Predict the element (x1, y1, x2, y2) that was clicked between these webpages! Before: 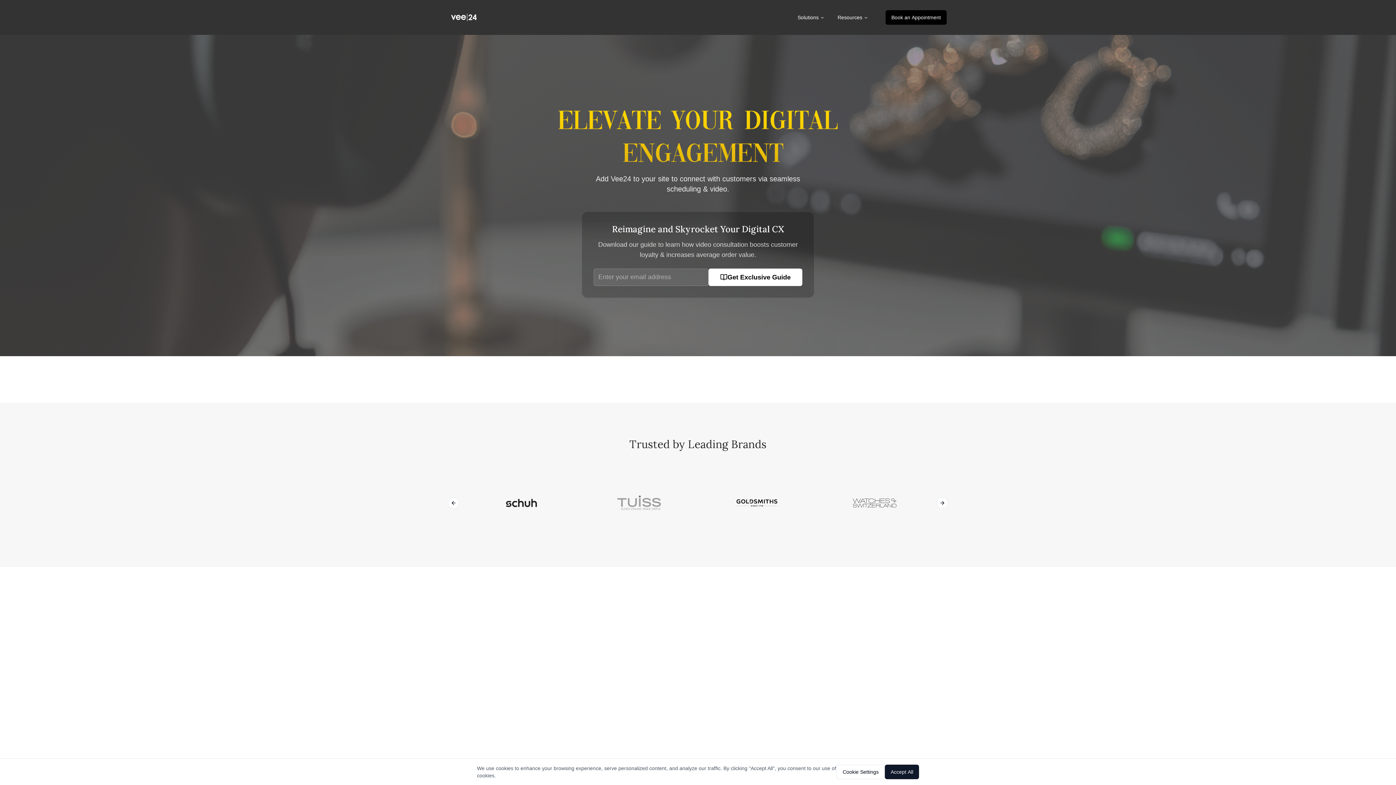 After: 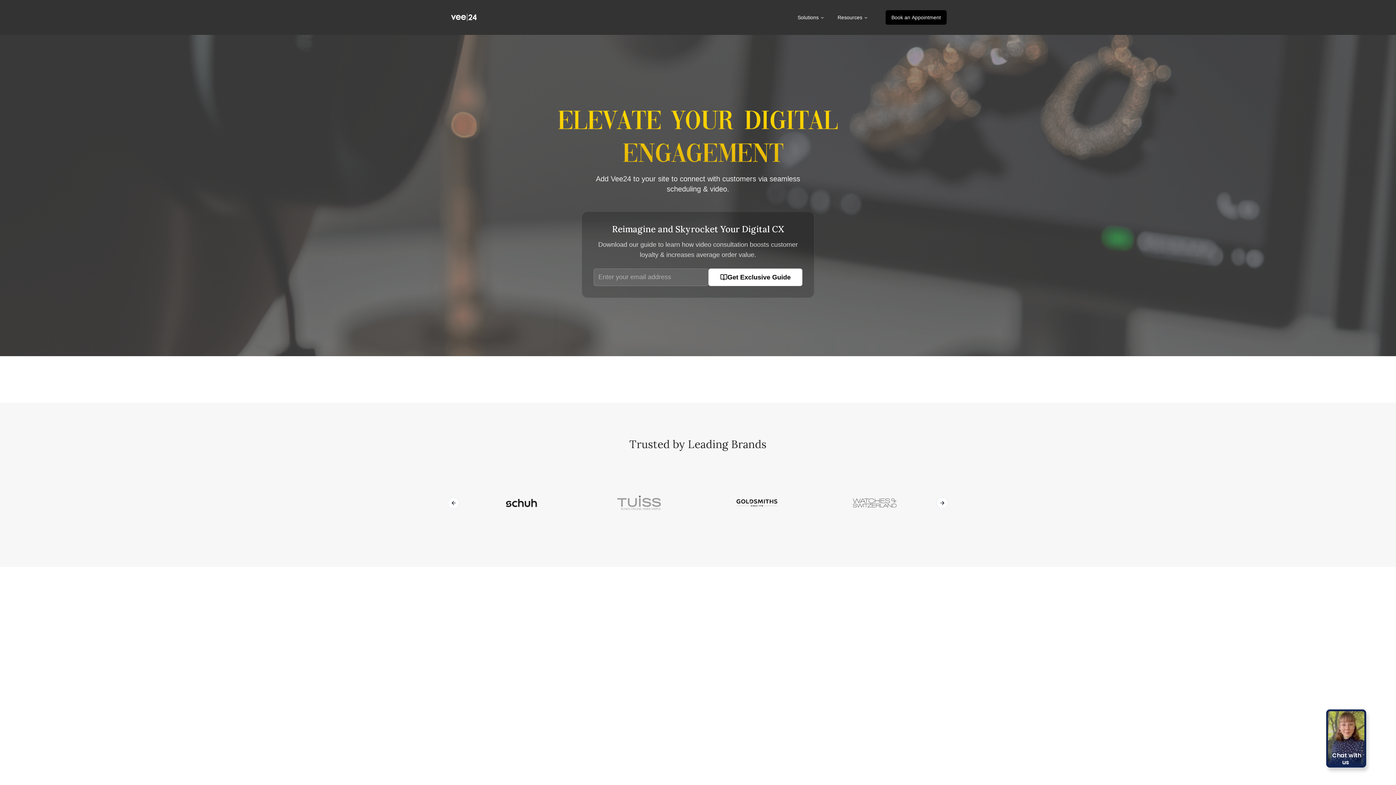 Action: label: Accept All bbox: (885, 765, 919, 779)